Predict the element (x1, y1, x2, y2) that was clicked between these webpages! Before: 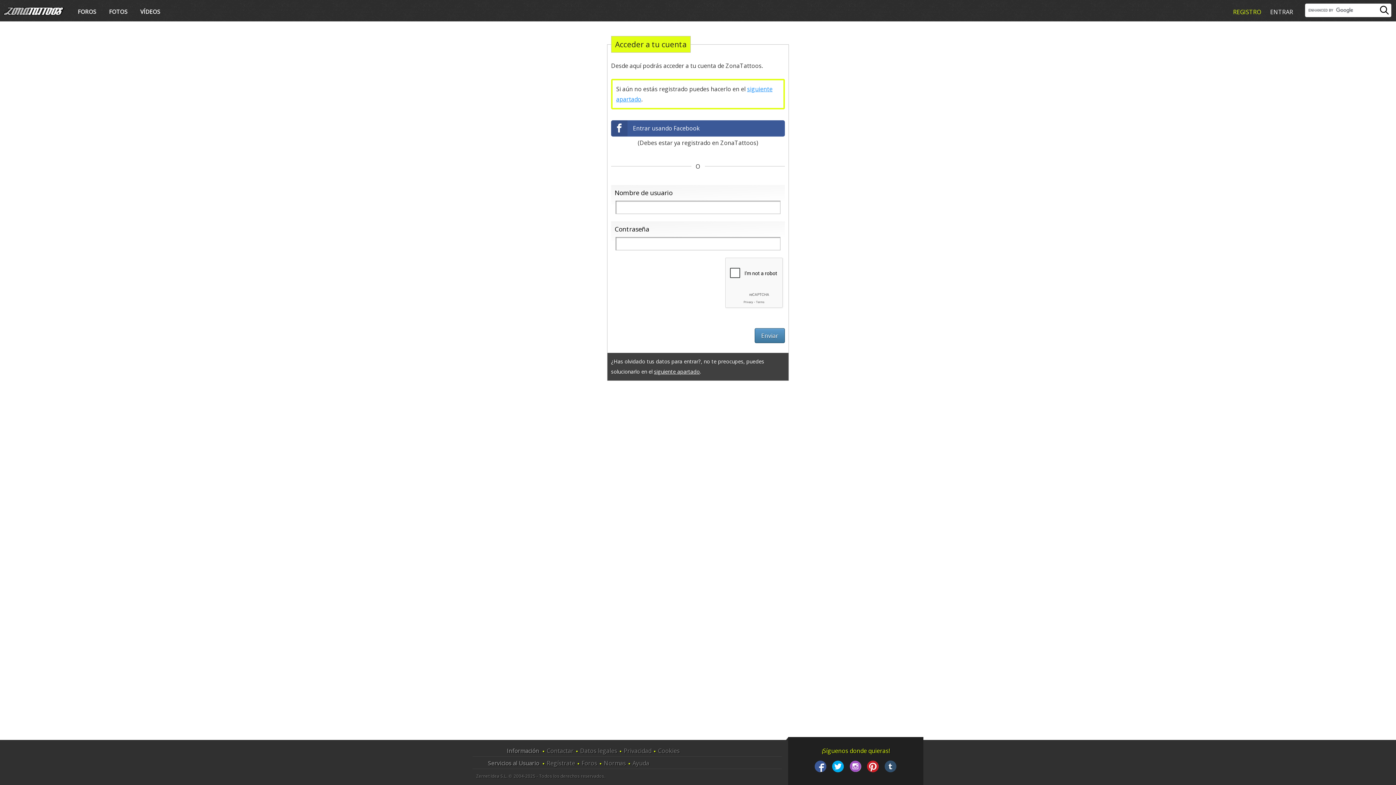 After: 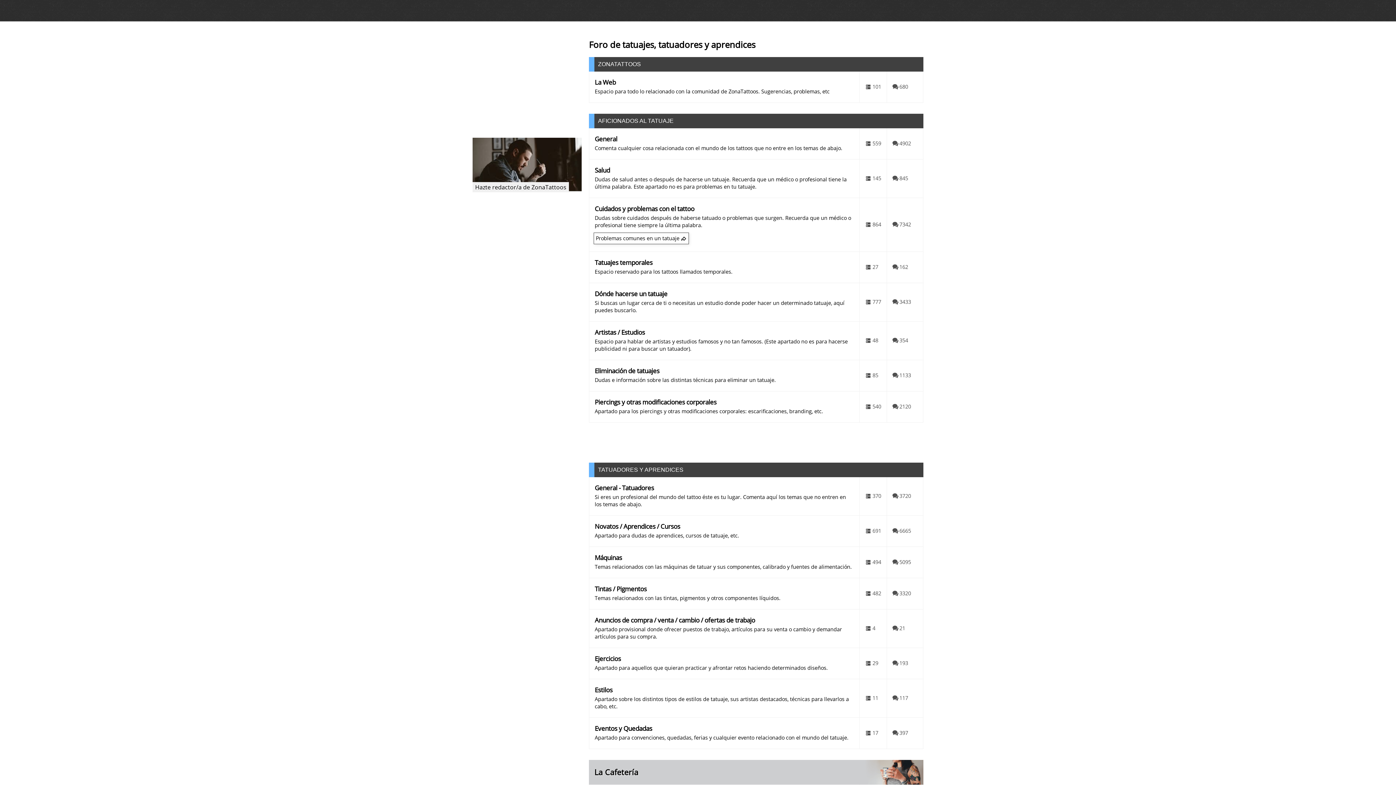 Action: label: Foros bbox: (581, 759, 597, 767)